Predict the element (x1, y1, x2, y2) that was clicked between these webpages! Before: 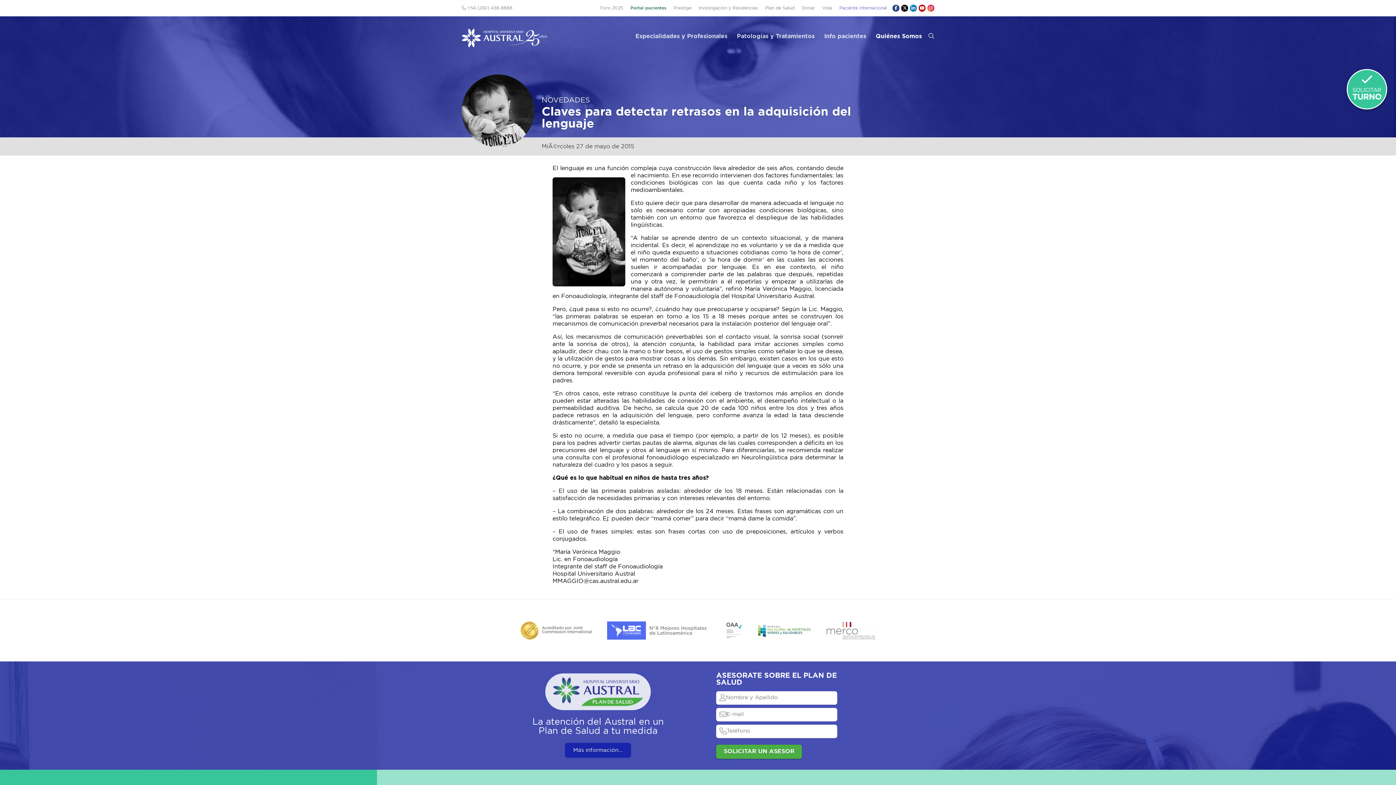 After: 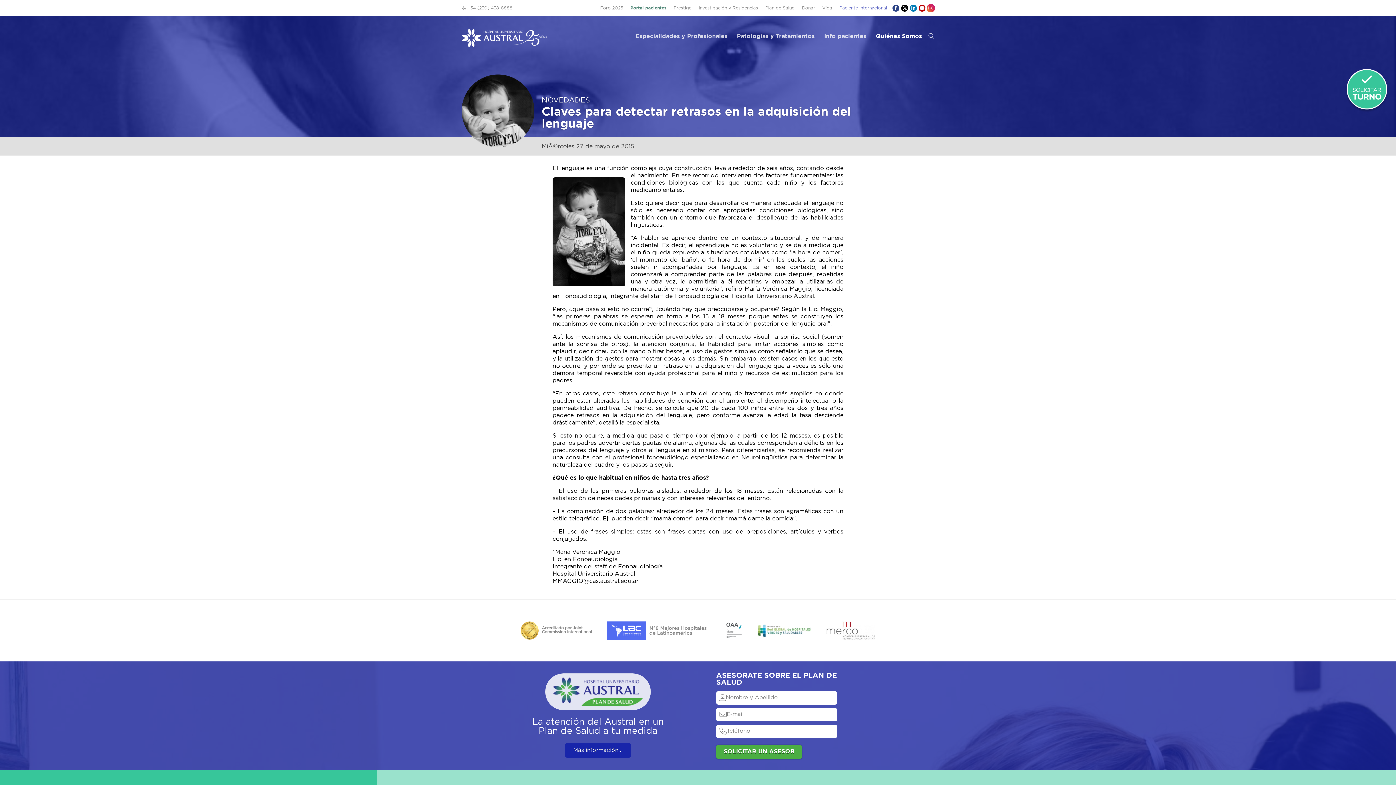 Action: bbox: (927, 4, 934, 11)